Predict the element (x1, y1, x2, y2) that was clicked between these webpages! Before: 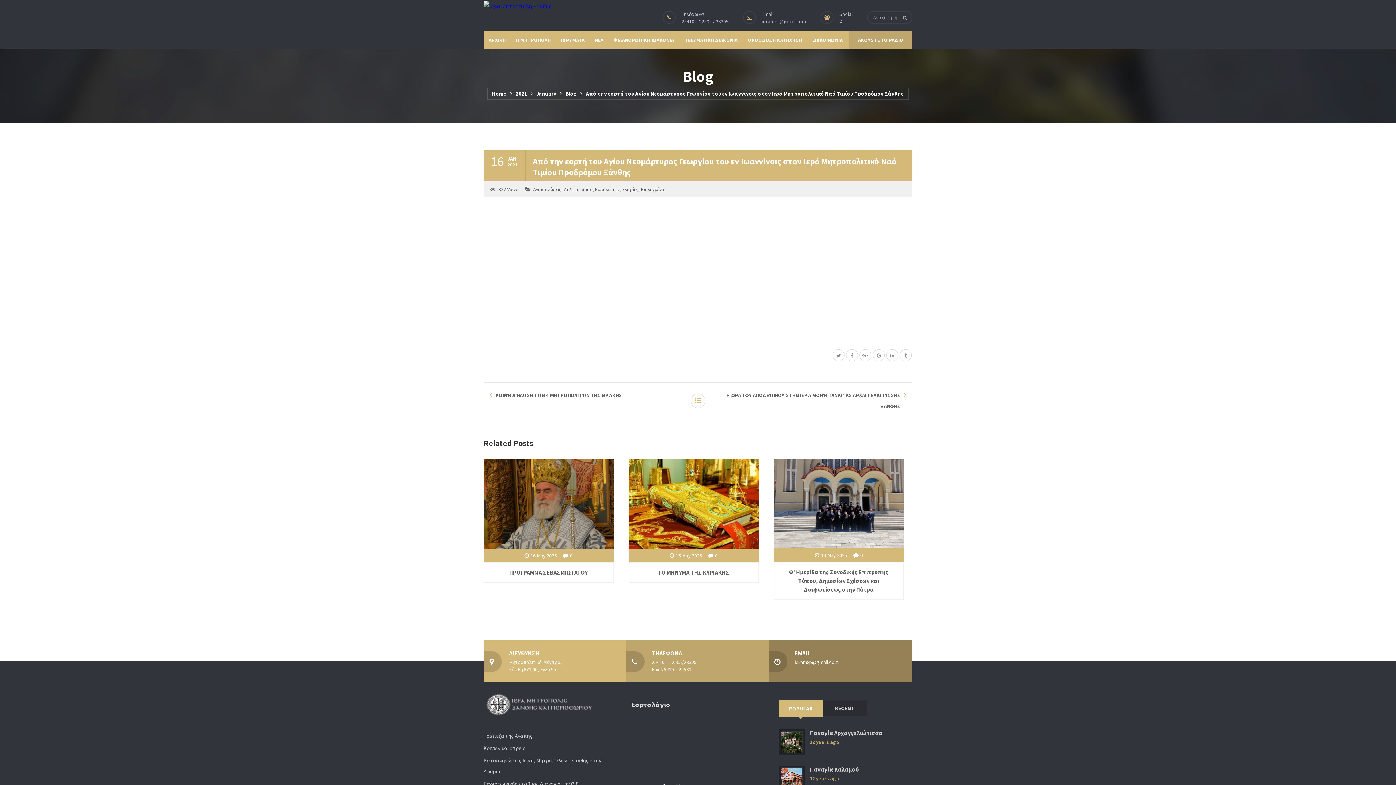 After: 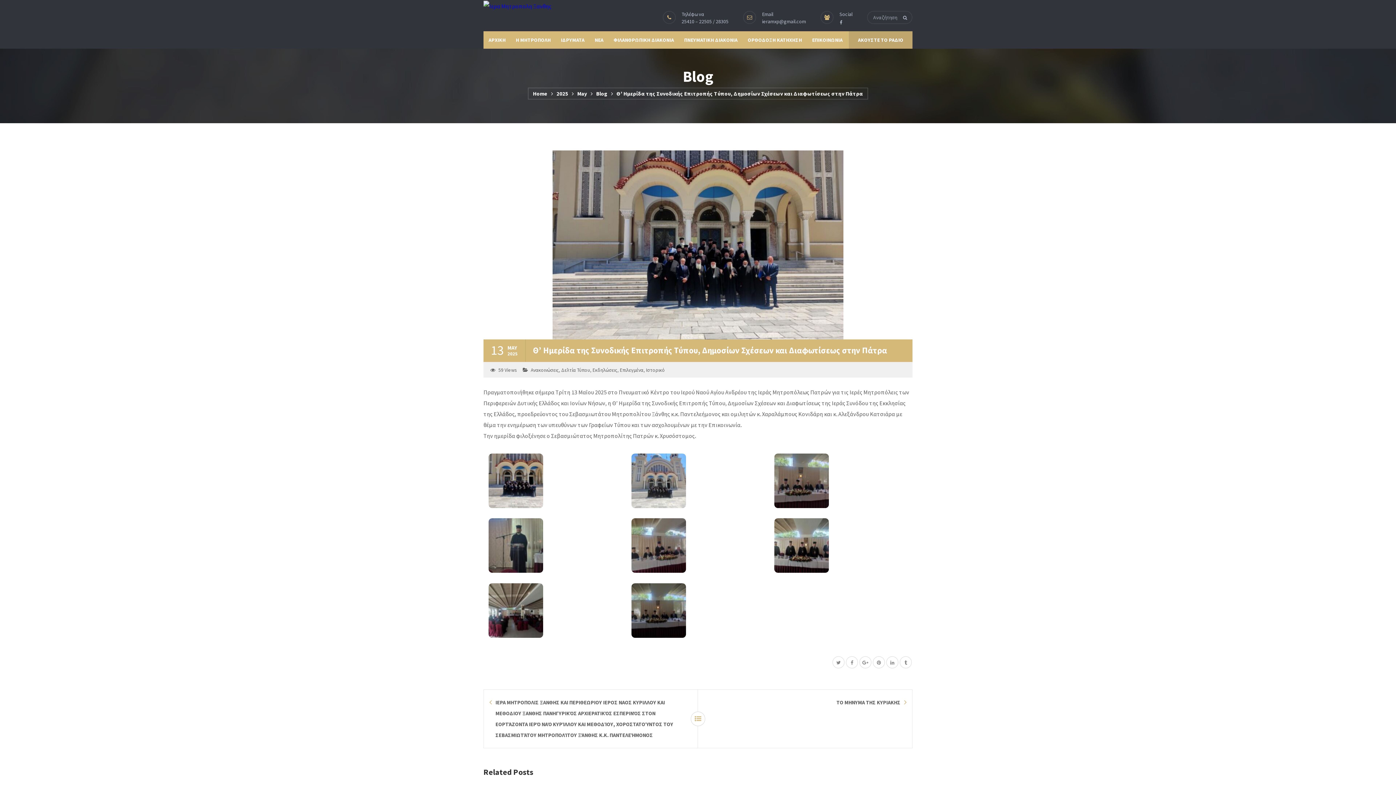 Action: bbox: (789, 568, 888, 593) label: Θ’ Ημερίδα της Συνοδικής Επιτροπής Τύπου, Δημοσίων Σχέσεων και Διαφωτίσεως στην Πάτρα